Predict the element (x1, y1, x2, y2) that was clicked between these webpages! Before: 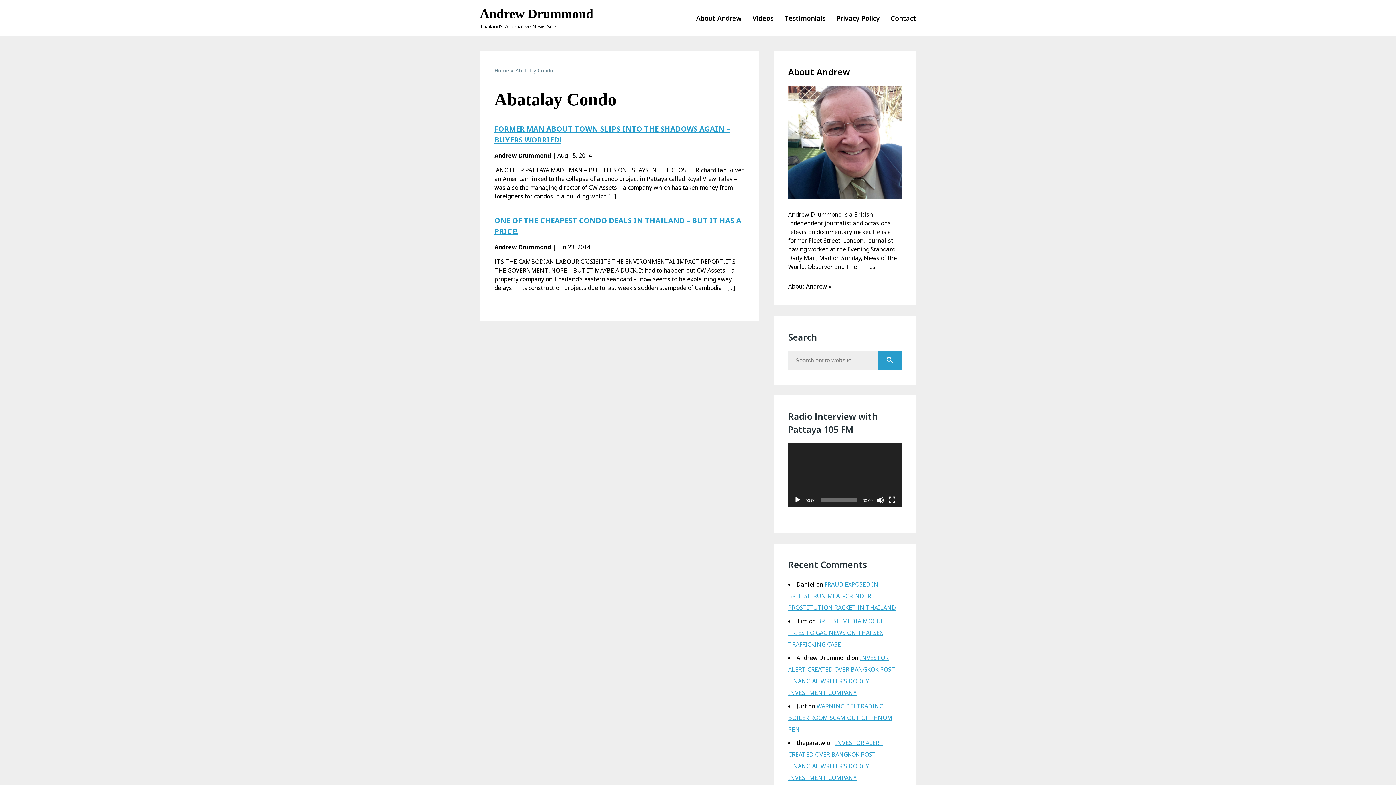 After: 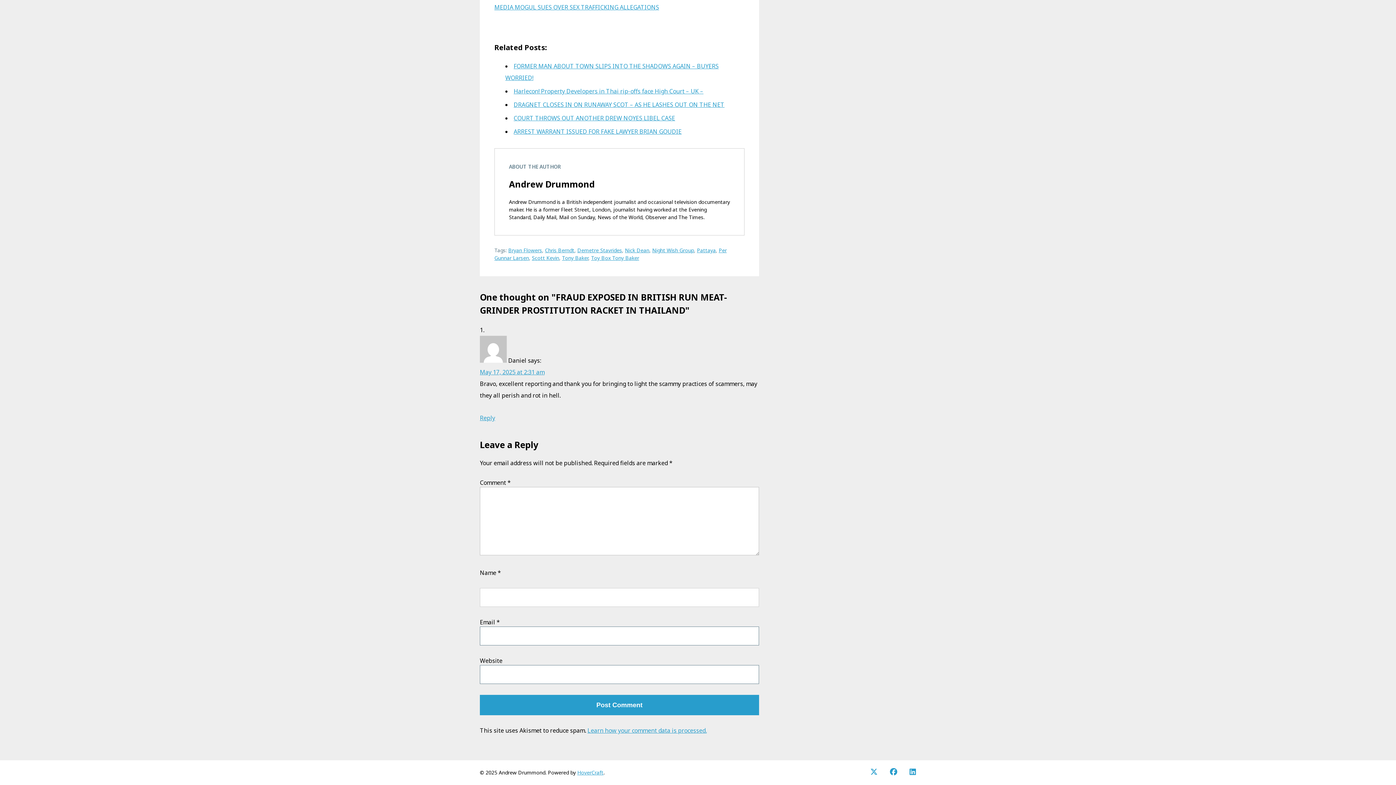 Action: label: FRAUD EXPOSED IN BRITISH RUN MEAT-GRINDER PROSTITUTION RACKET IN THAILAND bbox: (788, 580, 896, 611)